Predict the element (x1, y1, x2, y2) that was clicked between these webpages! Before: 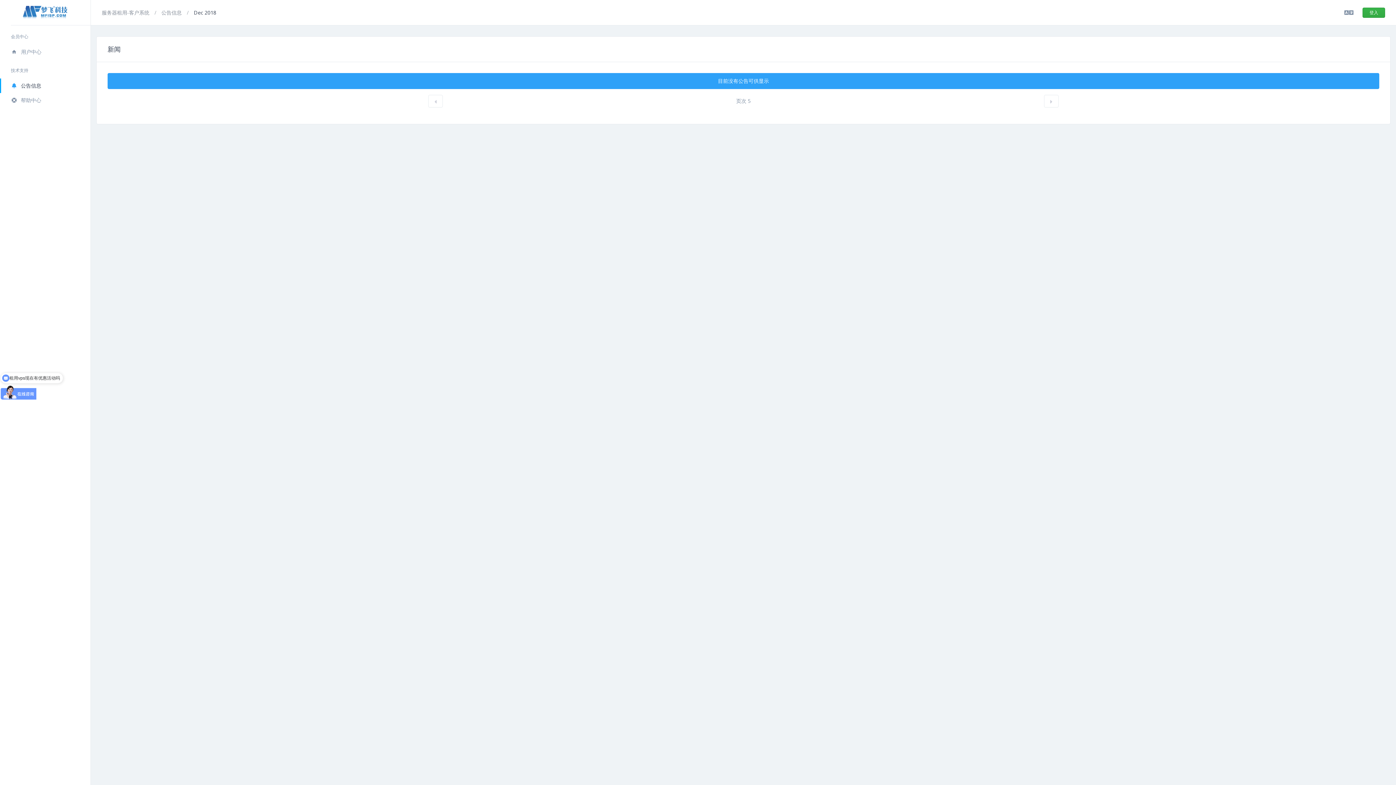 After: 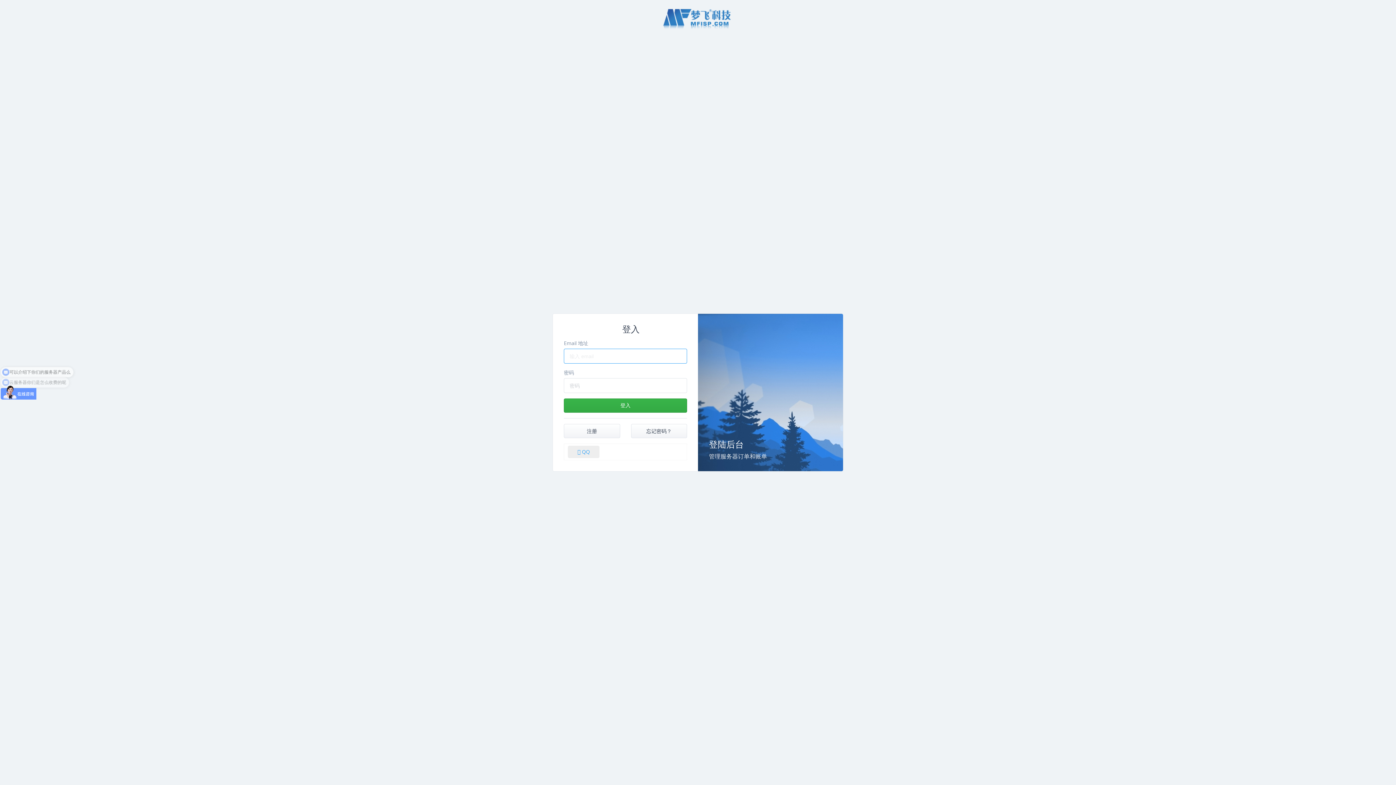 Action: label: 用户中心 bbox: (0, 44, 90, 59)